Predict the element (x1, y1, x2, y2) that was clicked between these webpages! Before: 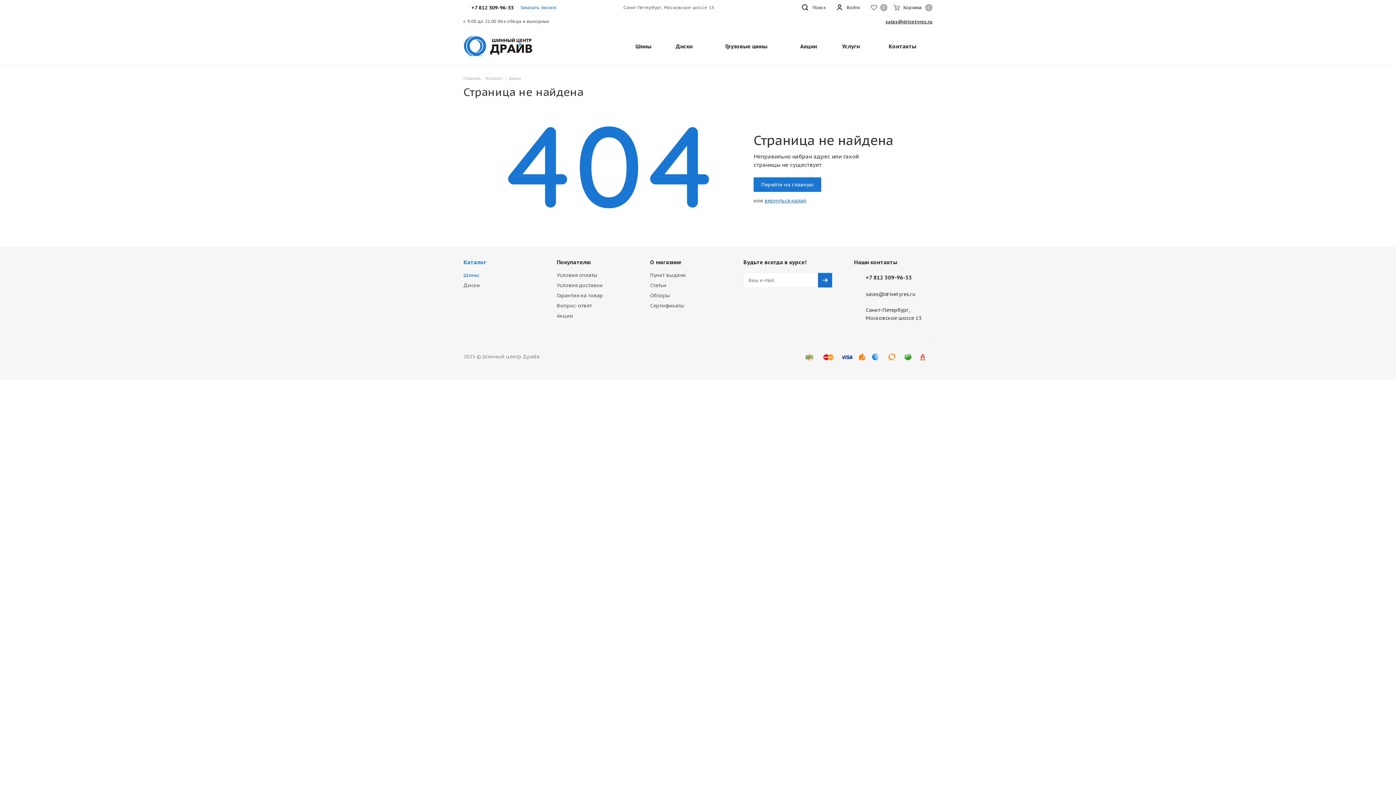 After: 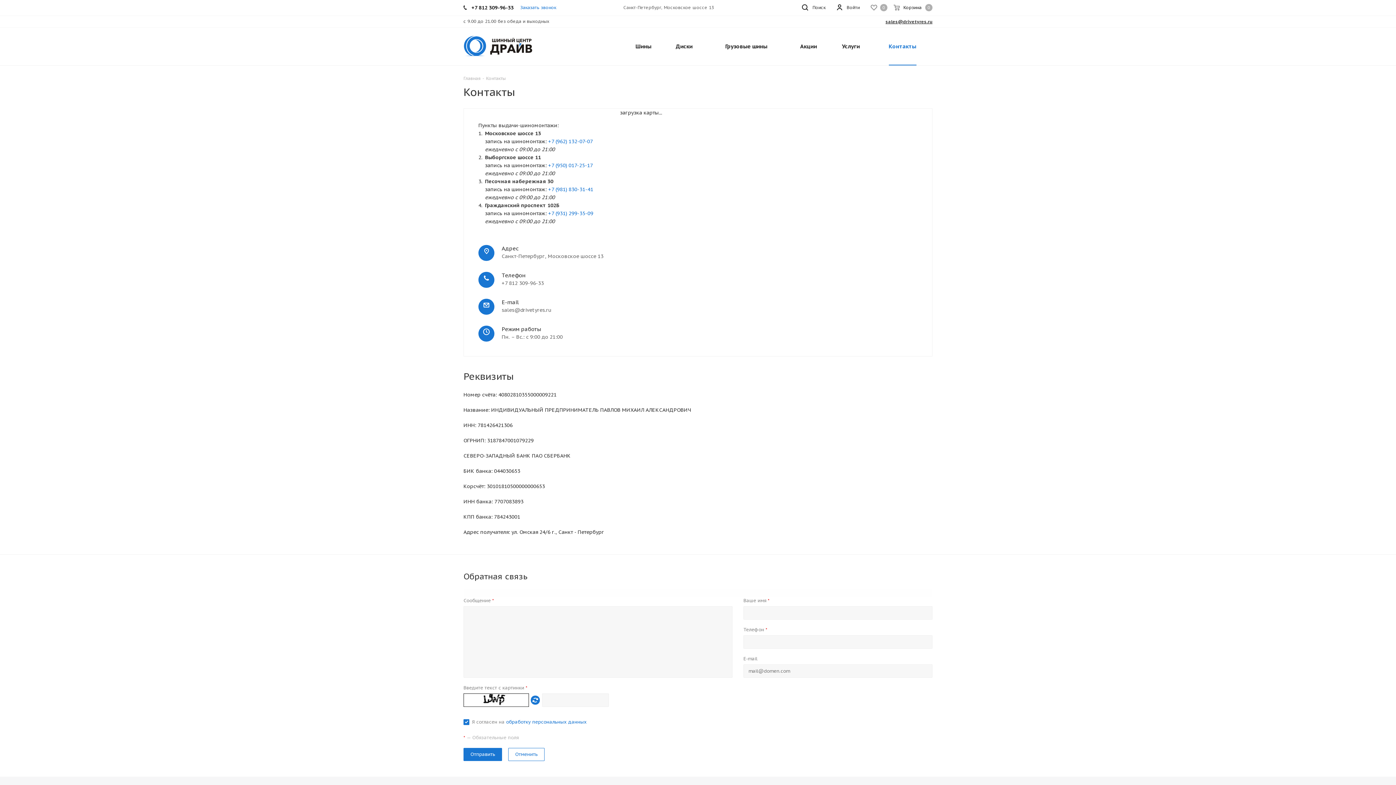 Action: bbox: (884, 27, 920, 65) label: Контакты